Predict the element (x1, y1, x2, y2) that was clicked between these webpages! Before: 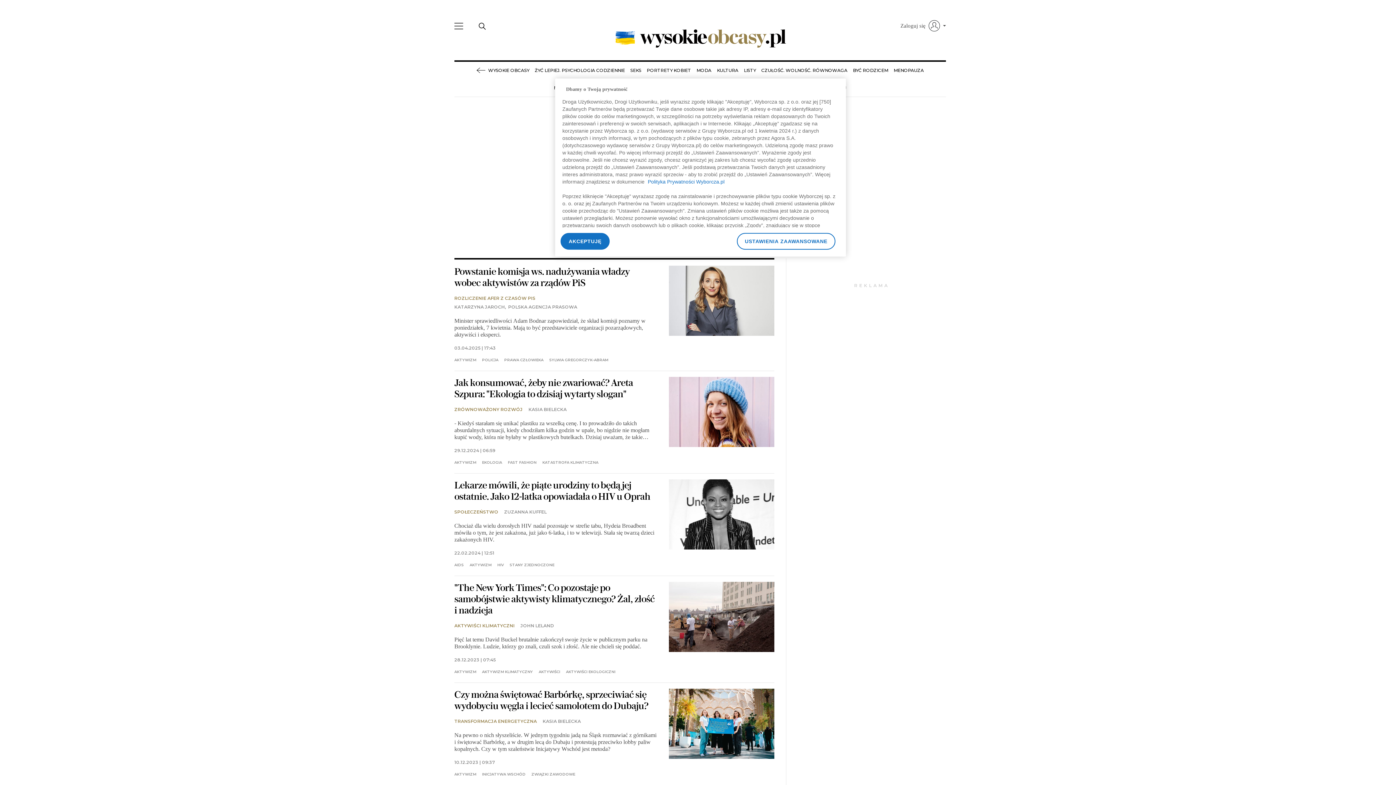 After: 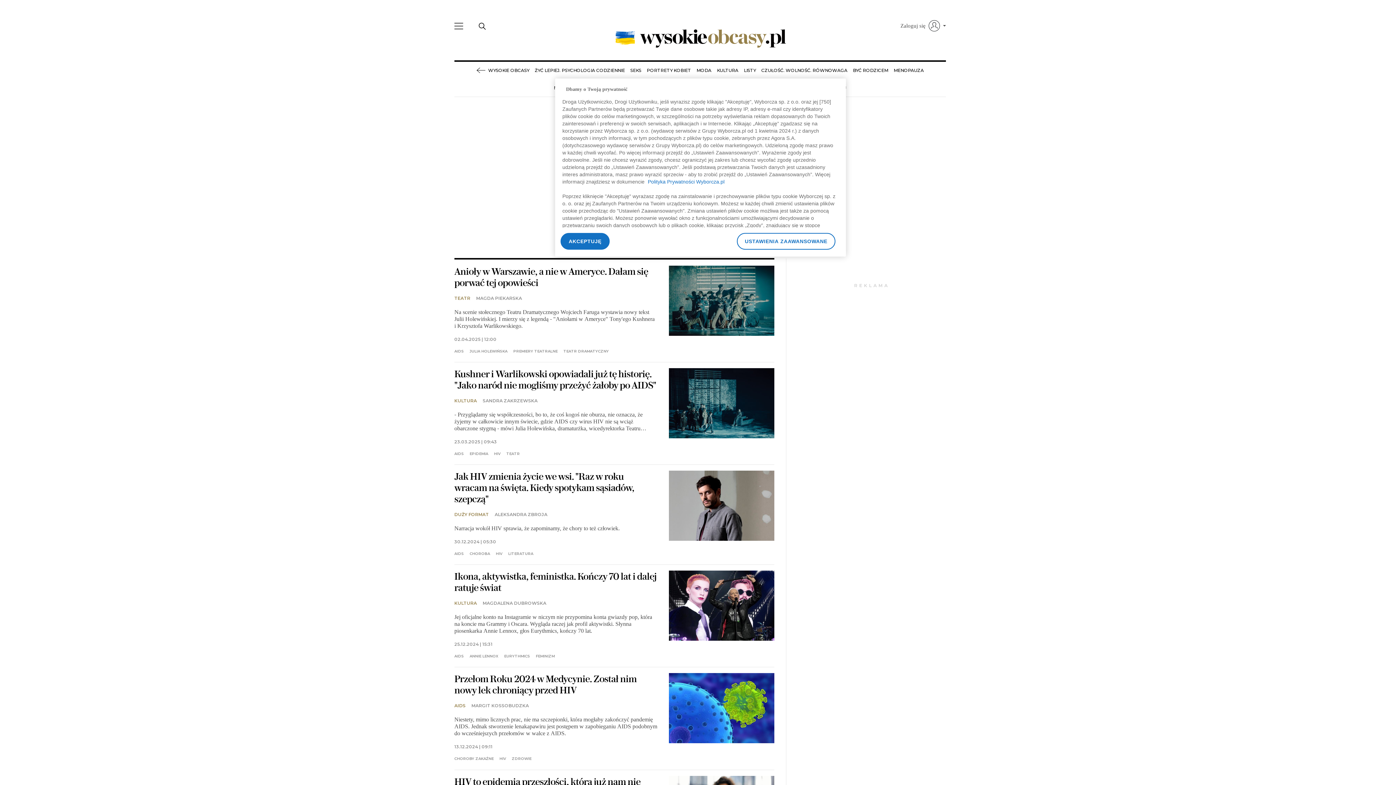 Action: label: AIDS bbox: (454, 563, 463, 567)